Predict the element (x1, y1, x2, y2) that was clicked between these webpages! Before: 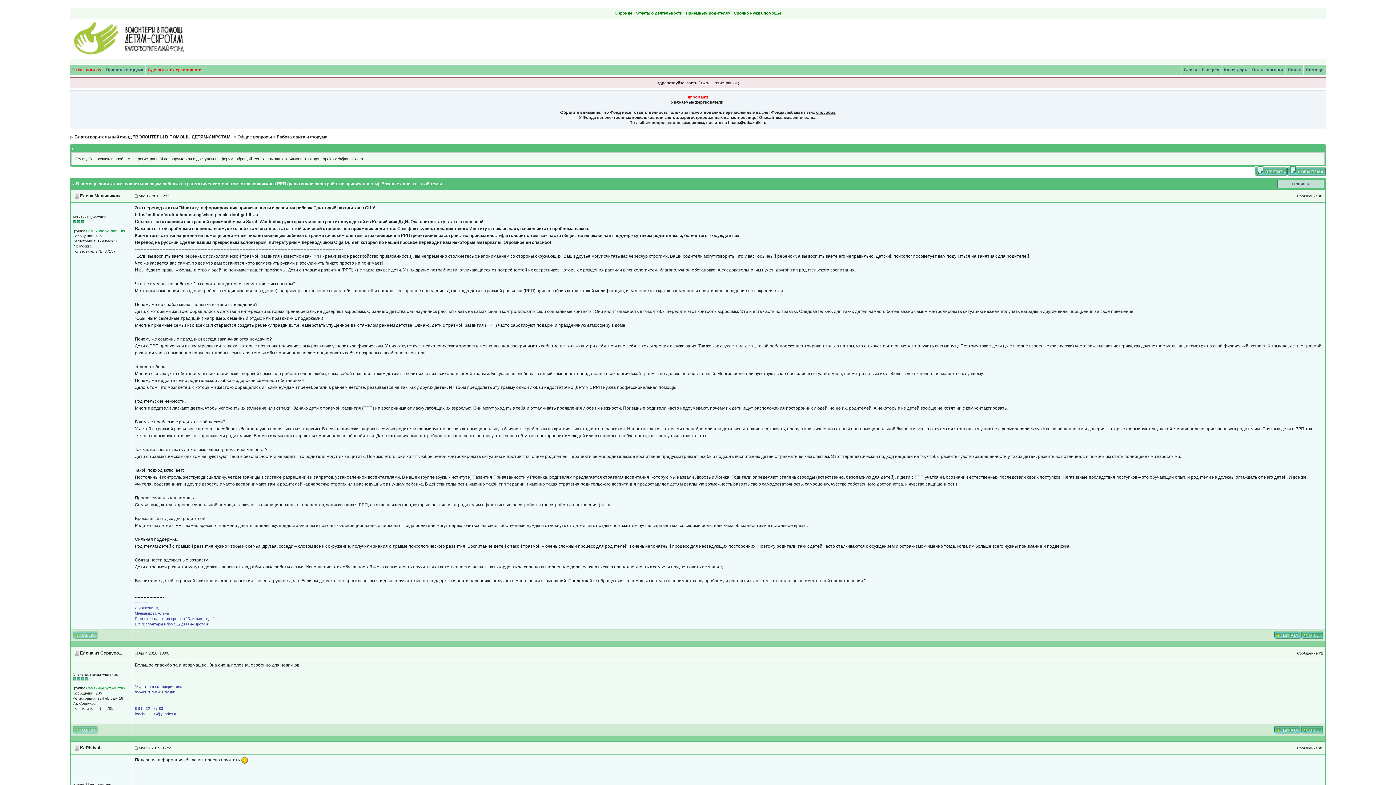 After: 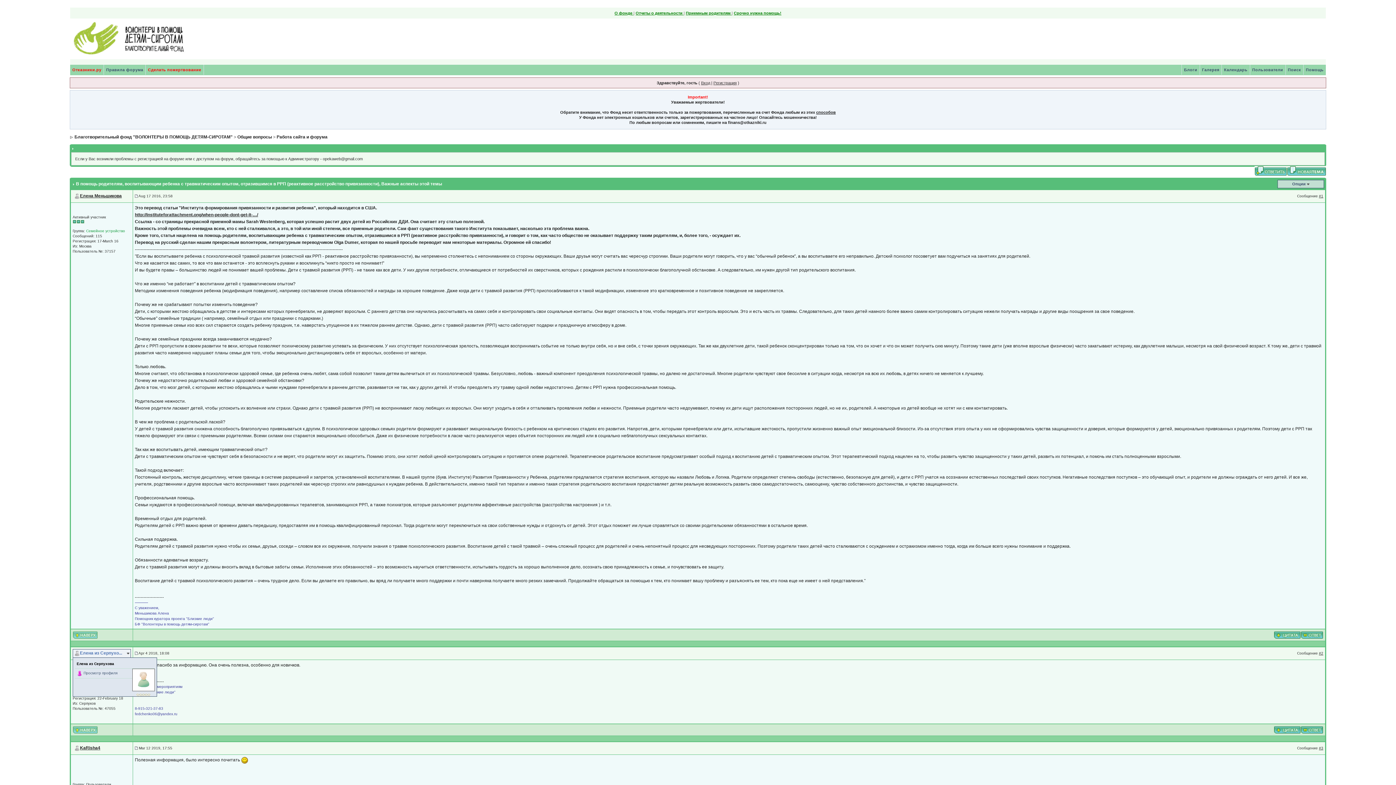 Action: bbox: (80, 650, 122, 656) label: Елена из Серпухо...